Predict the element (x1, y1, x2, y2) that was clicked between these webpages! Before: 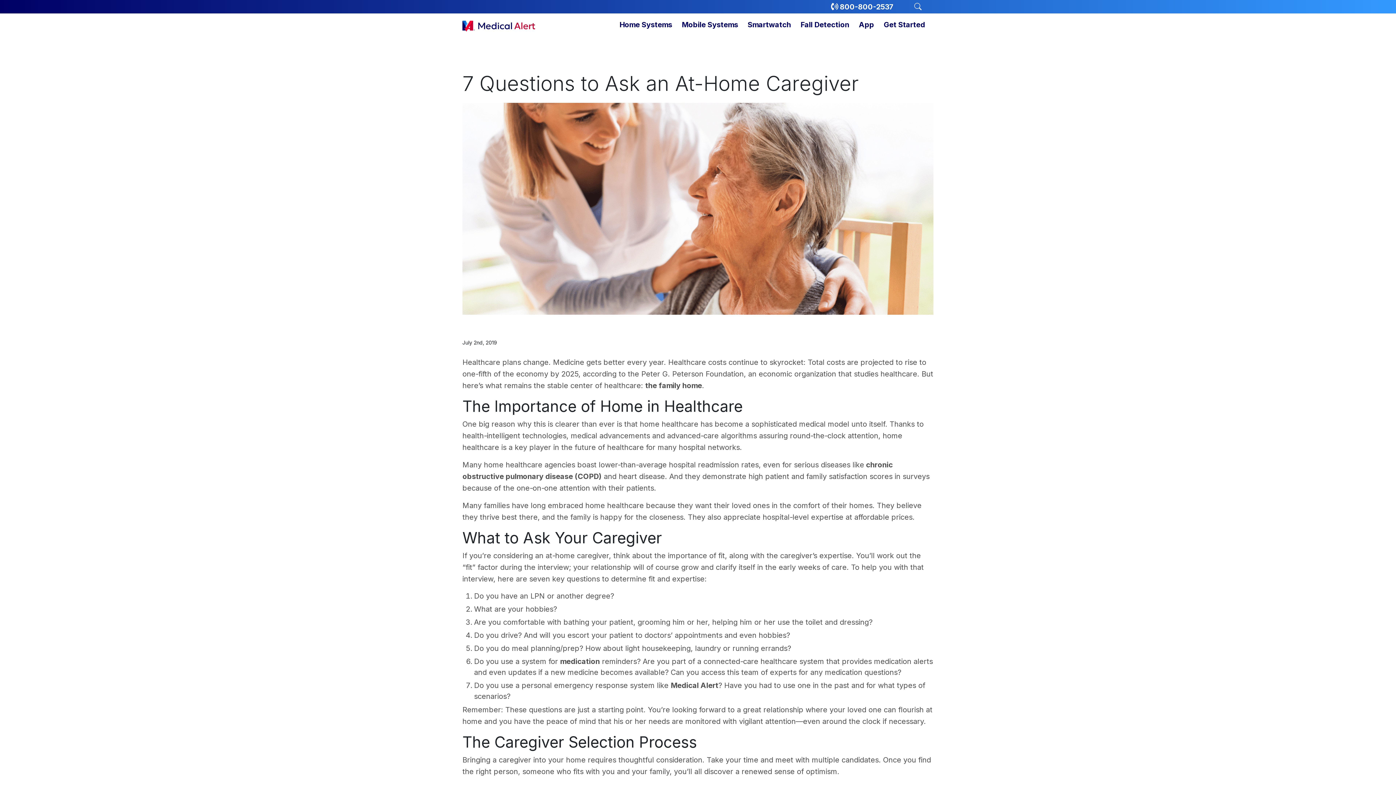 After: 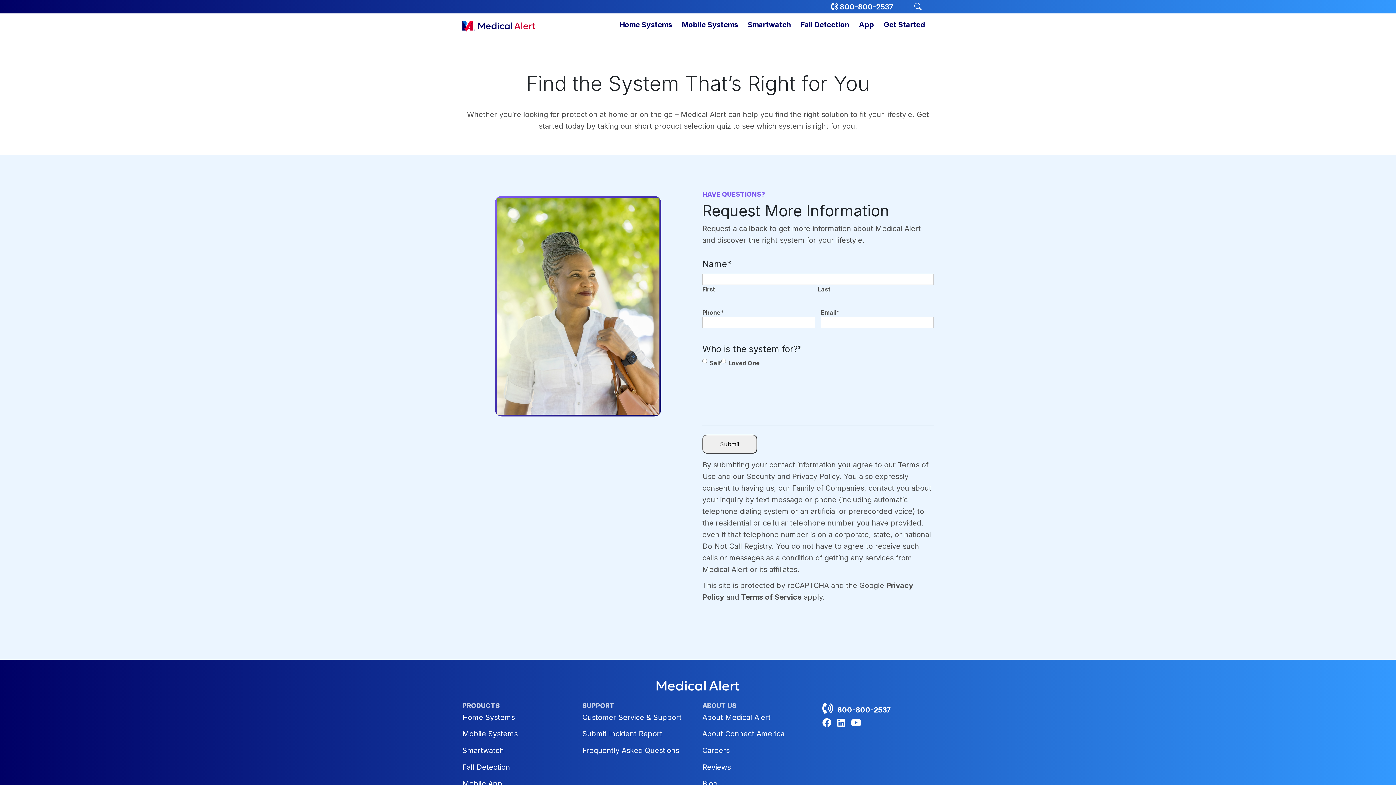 Action: label: Get Started bbox: (882, 16, 926, 33)